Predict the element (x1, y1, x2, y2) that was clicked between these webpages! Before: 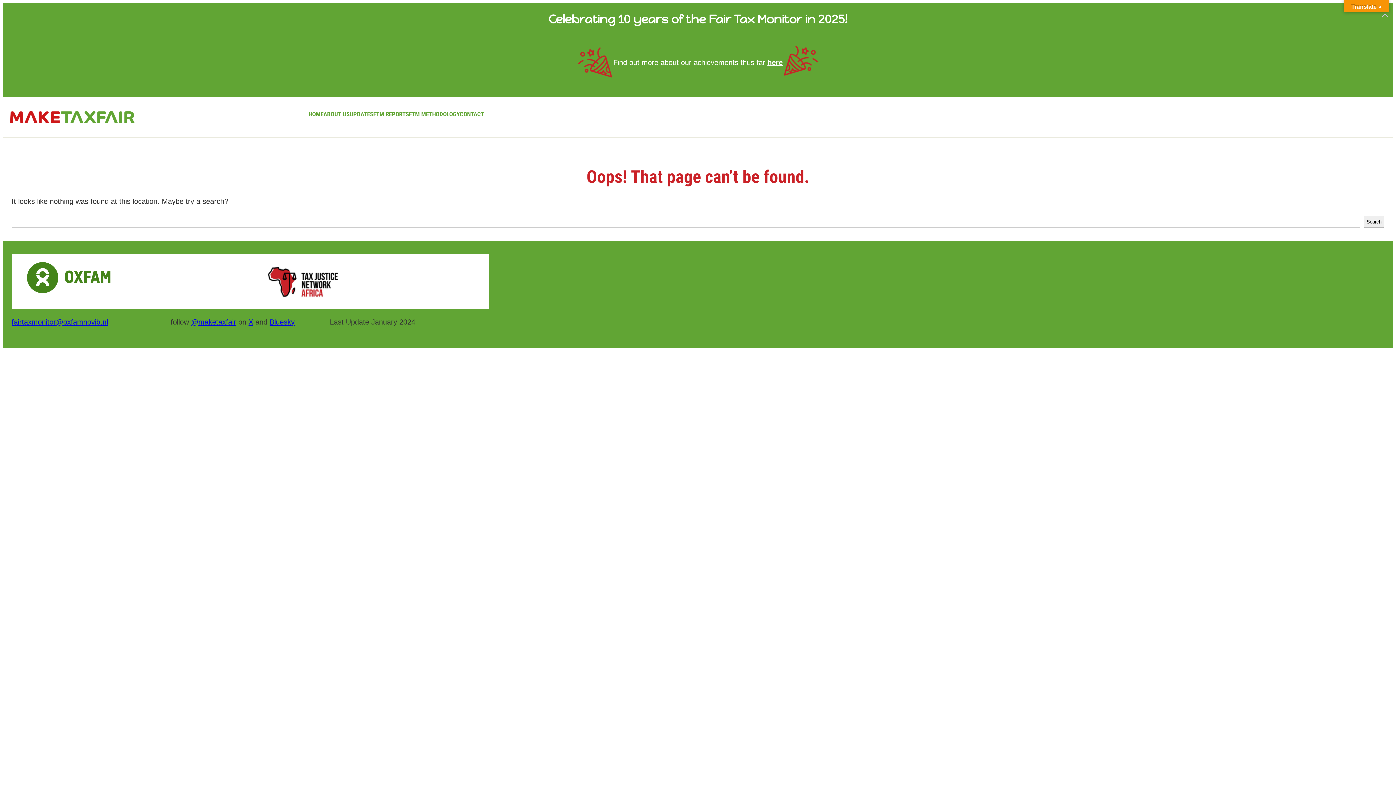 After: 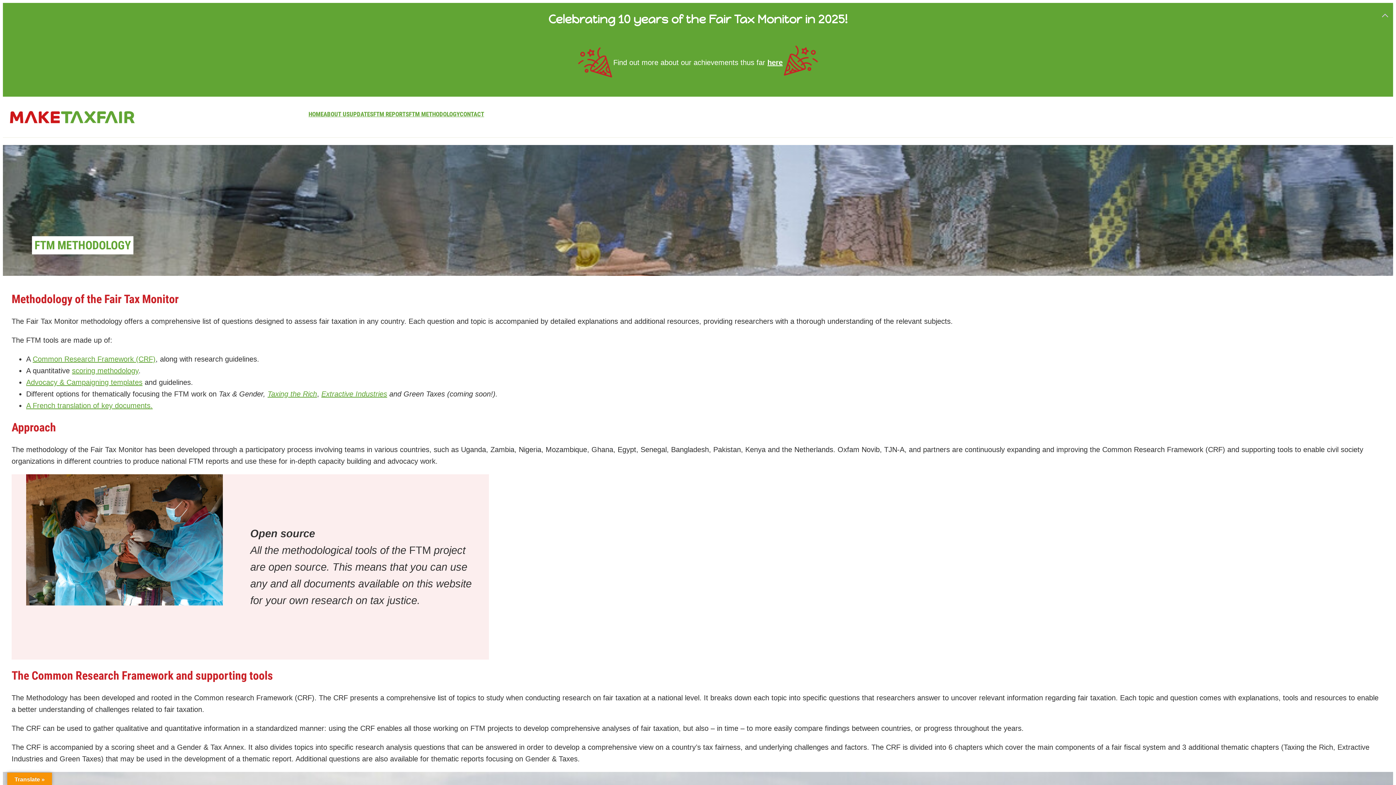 Action: bbox: (408, 109, 459, 119) label: FTM METHODOLOGY